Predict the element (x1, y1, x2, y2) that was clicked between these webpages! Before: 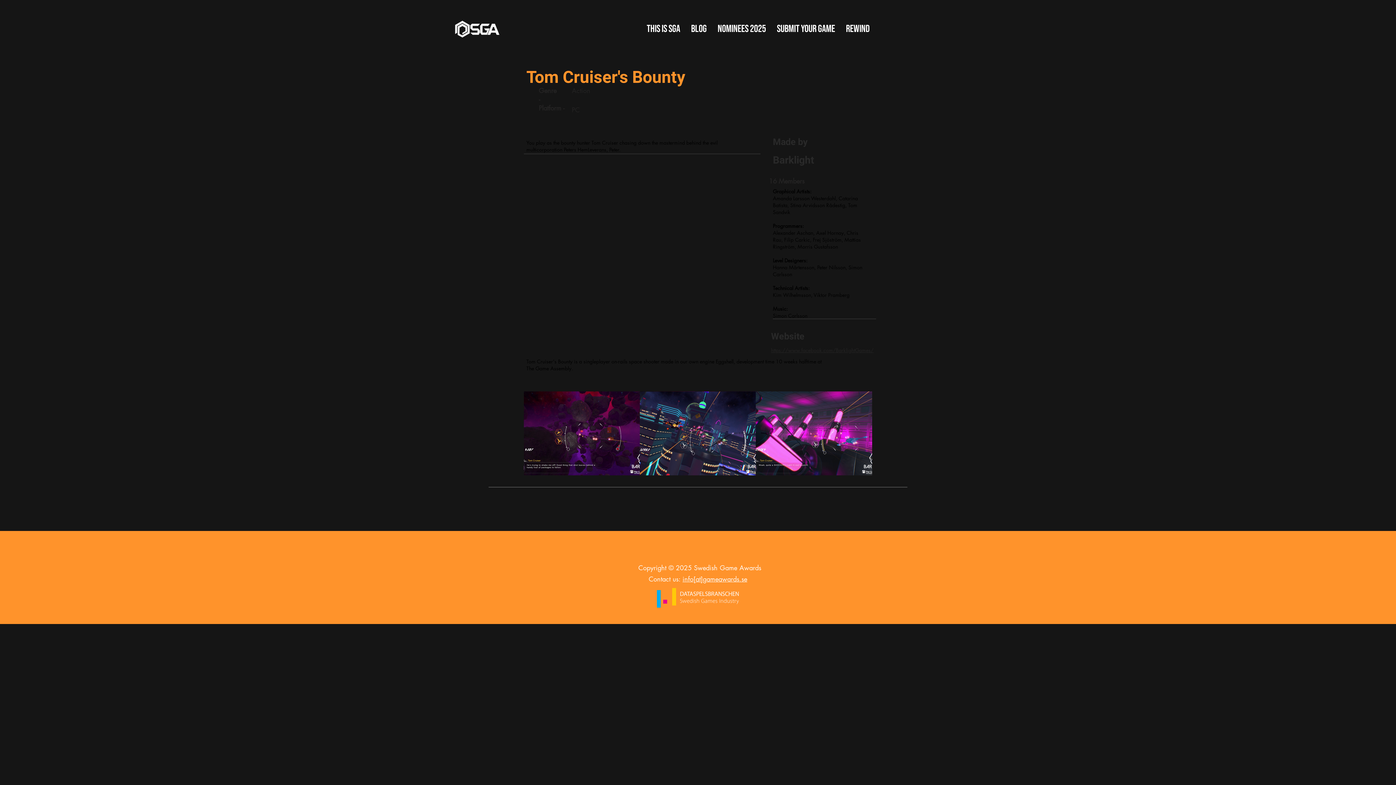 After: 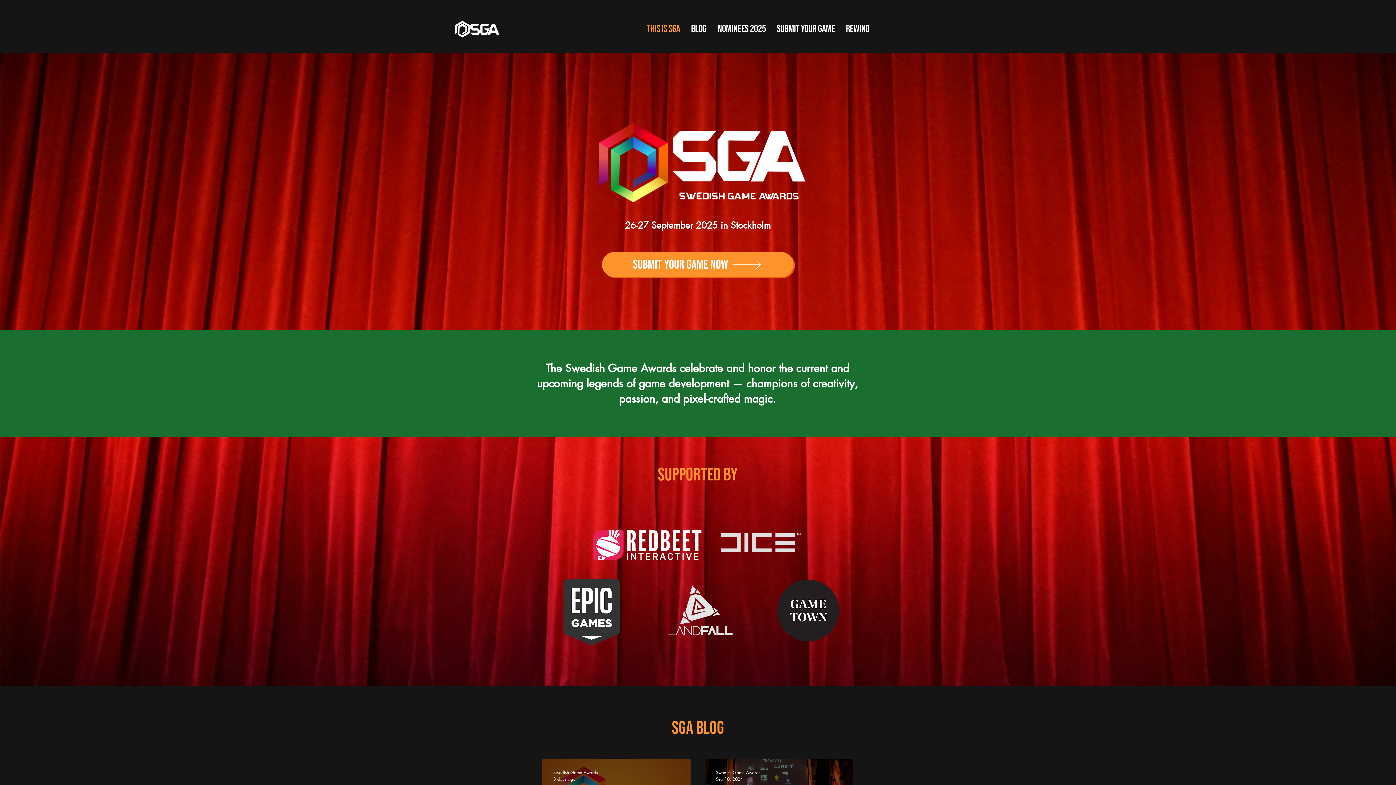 Action: bbox: (453, 20, 501, 37)